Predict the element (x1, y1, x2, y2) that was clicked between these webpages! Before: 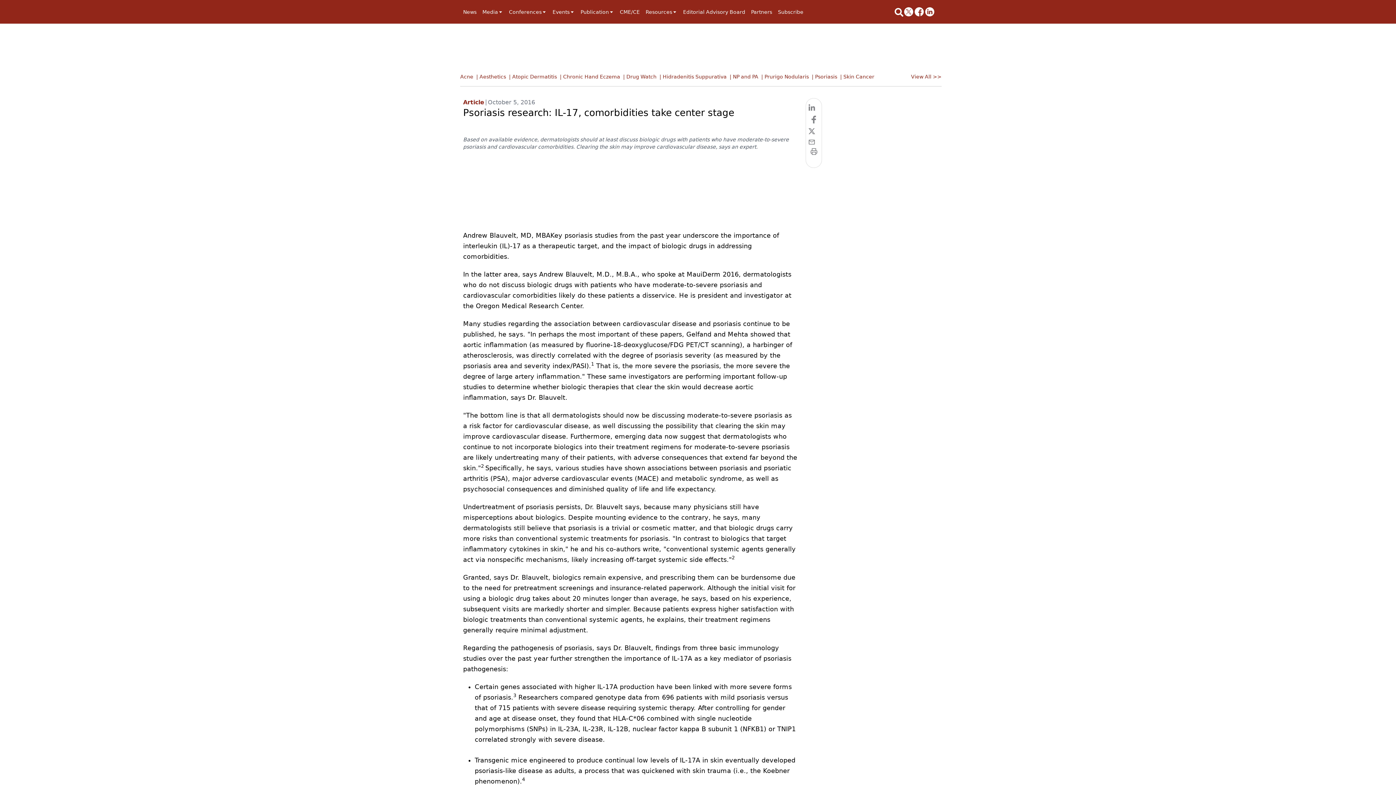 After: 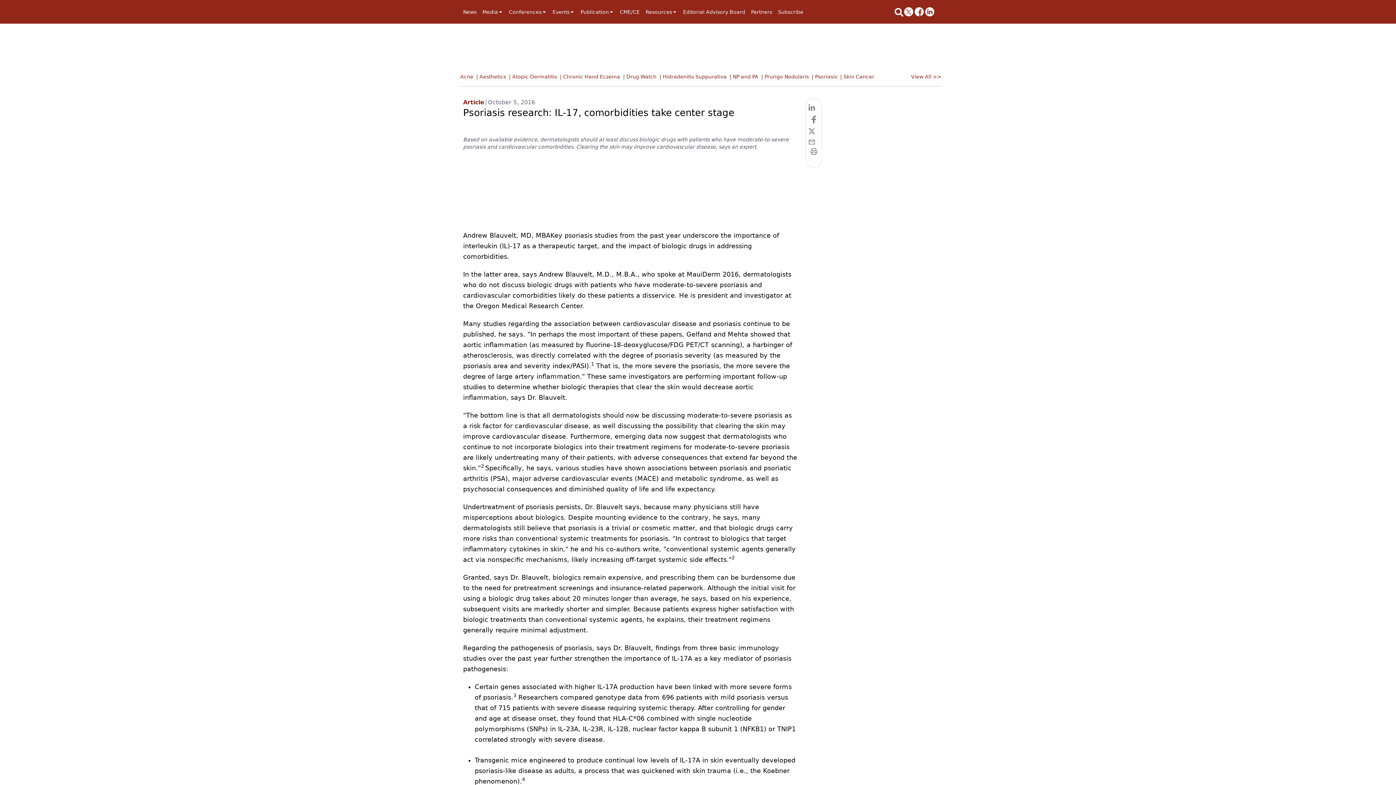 Action: bbox: (925, 7, 936, 16)